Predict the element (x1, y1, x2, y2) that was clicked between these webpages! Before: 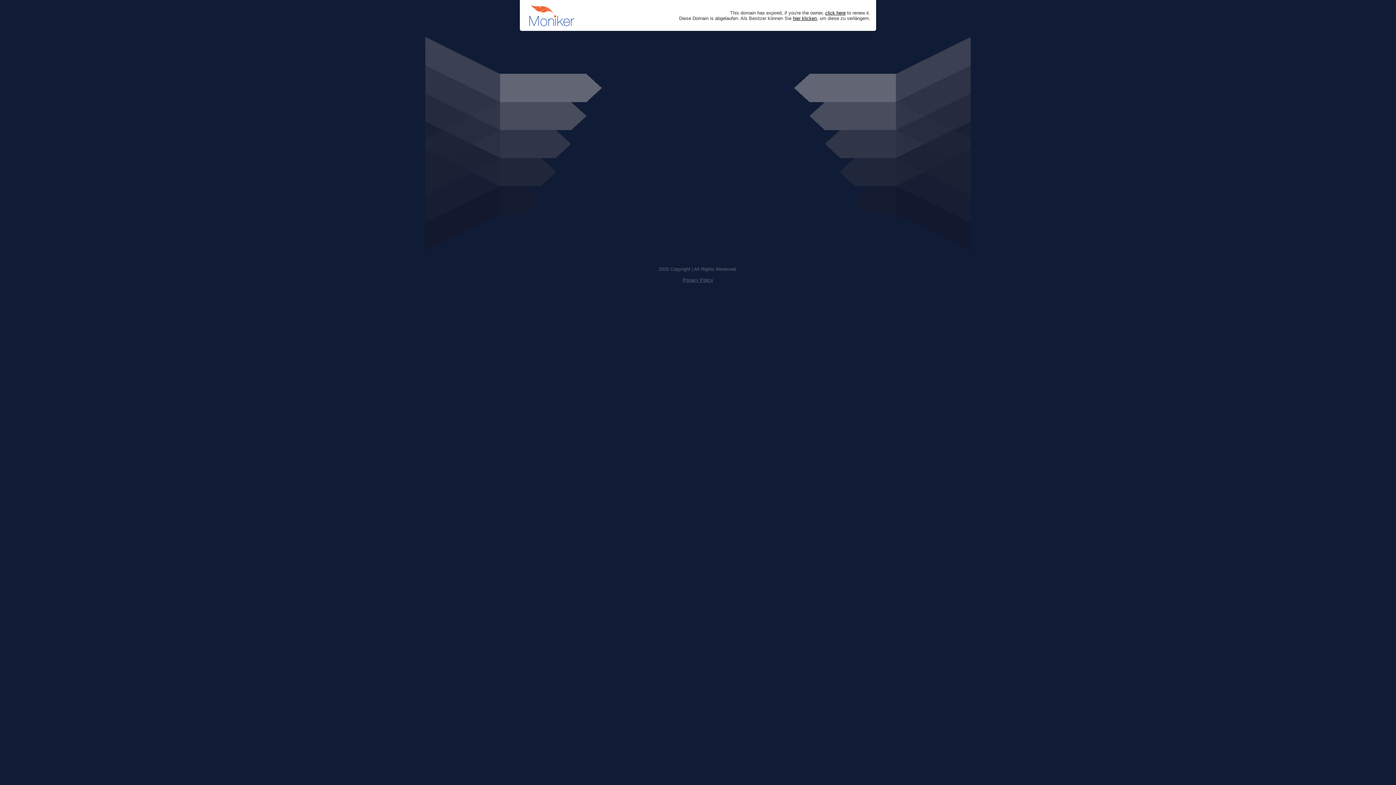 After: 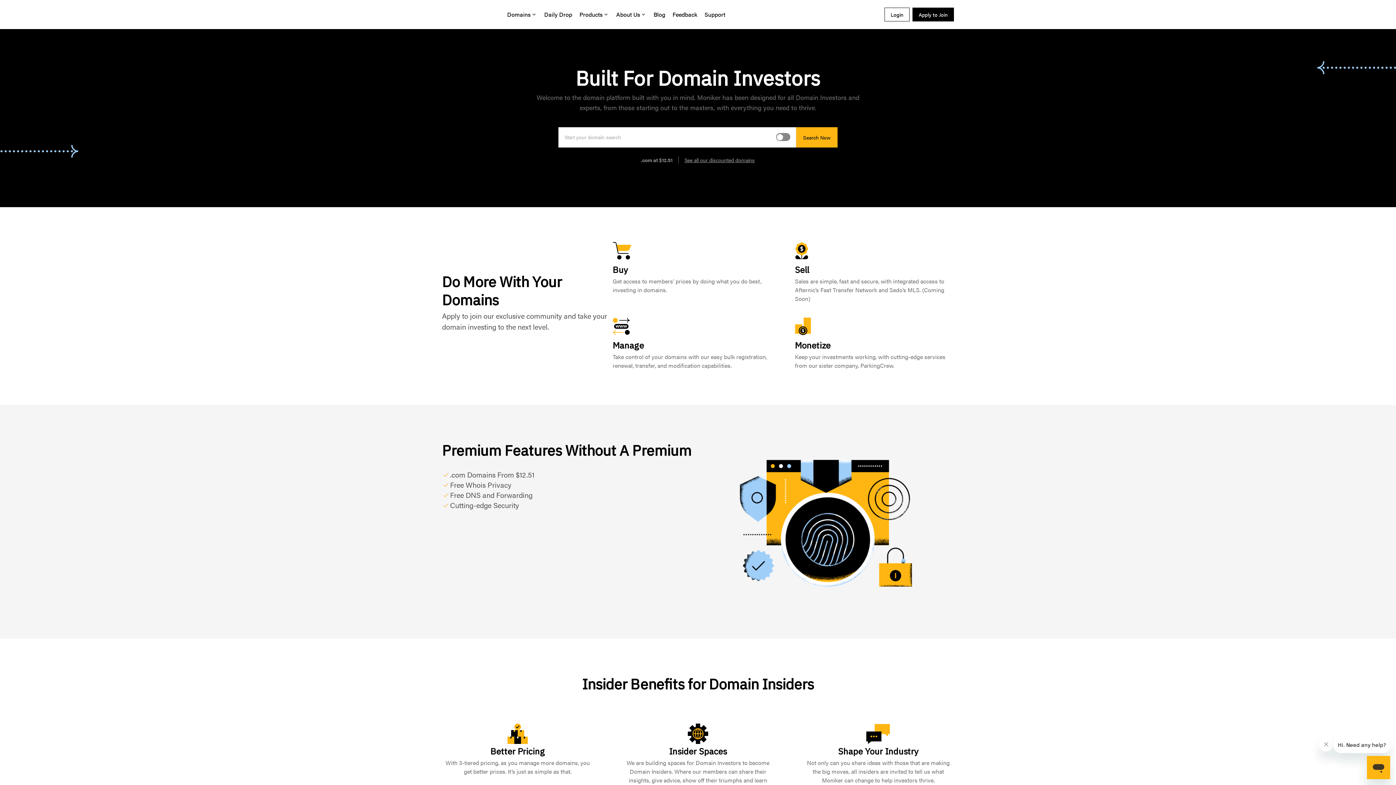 Action: label: click here bbox: (825, 10, 845, 15)